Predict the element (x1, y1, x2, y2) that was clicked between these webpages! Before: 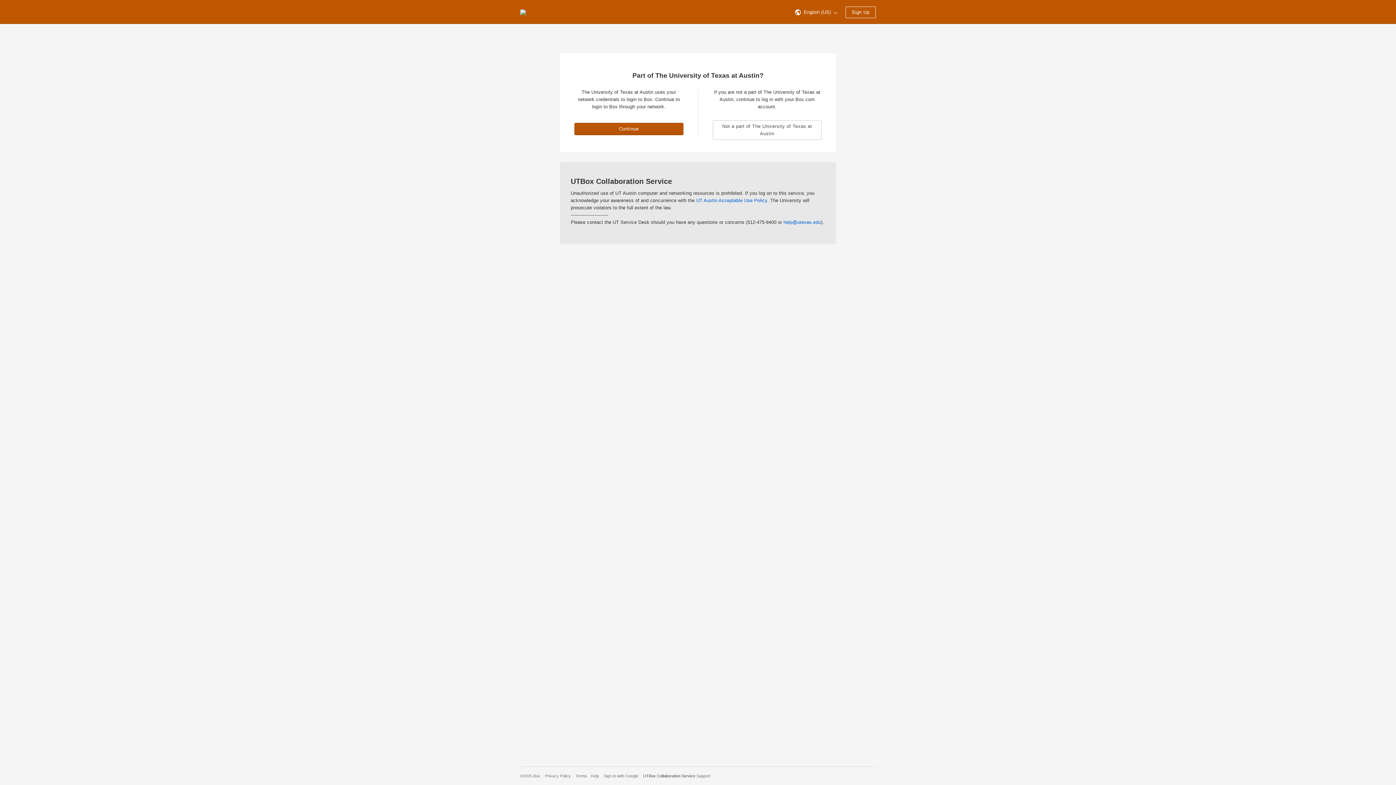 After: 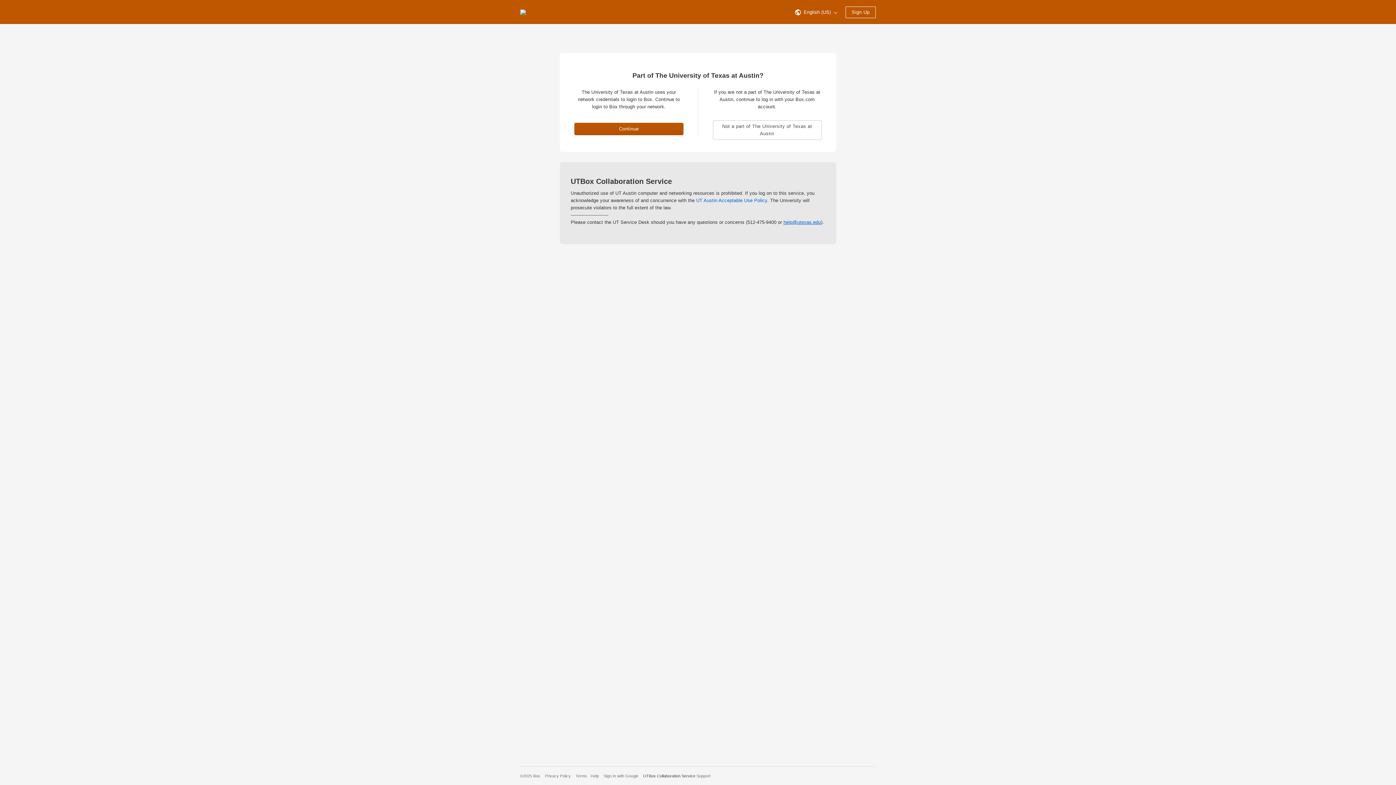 Action: bbox: (783, 219, 821, 225) label: help@utexas.edu